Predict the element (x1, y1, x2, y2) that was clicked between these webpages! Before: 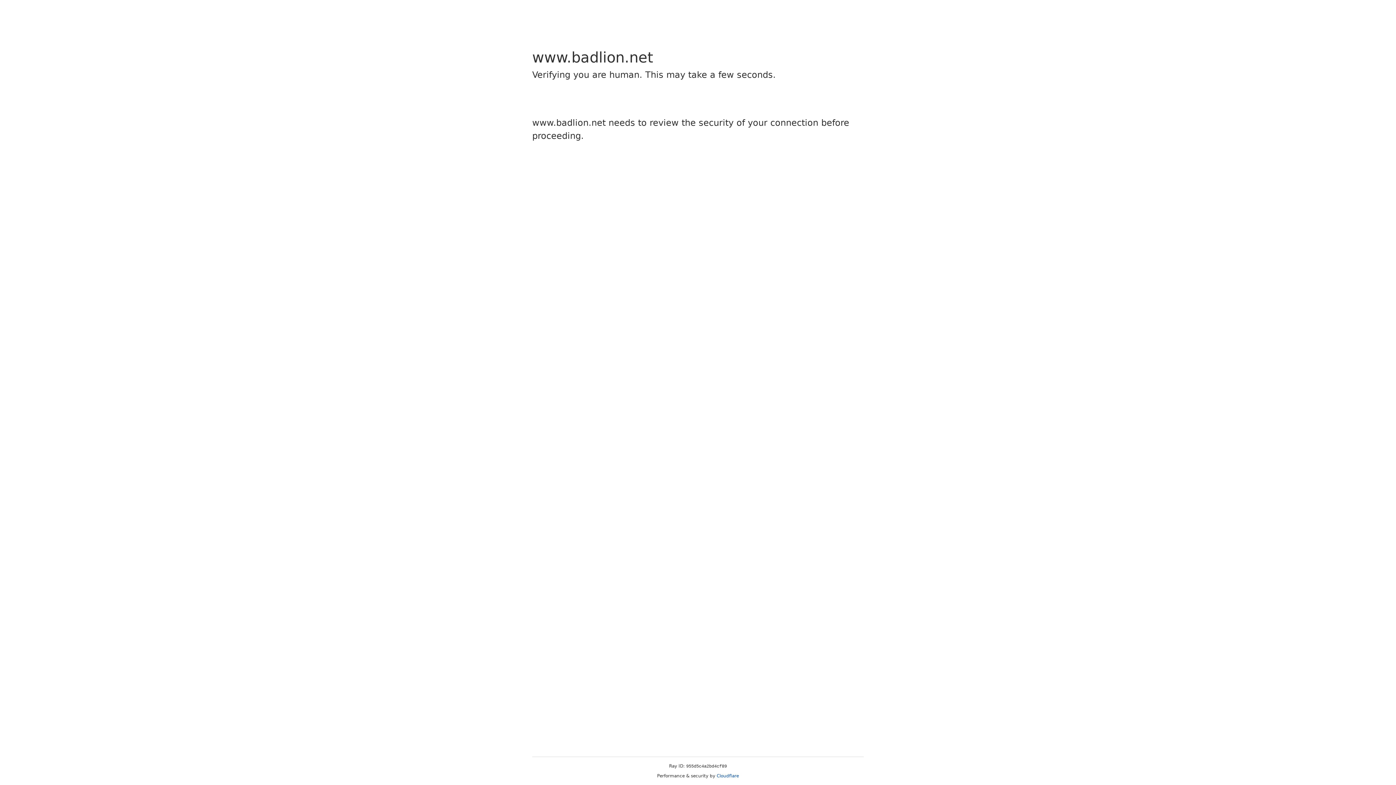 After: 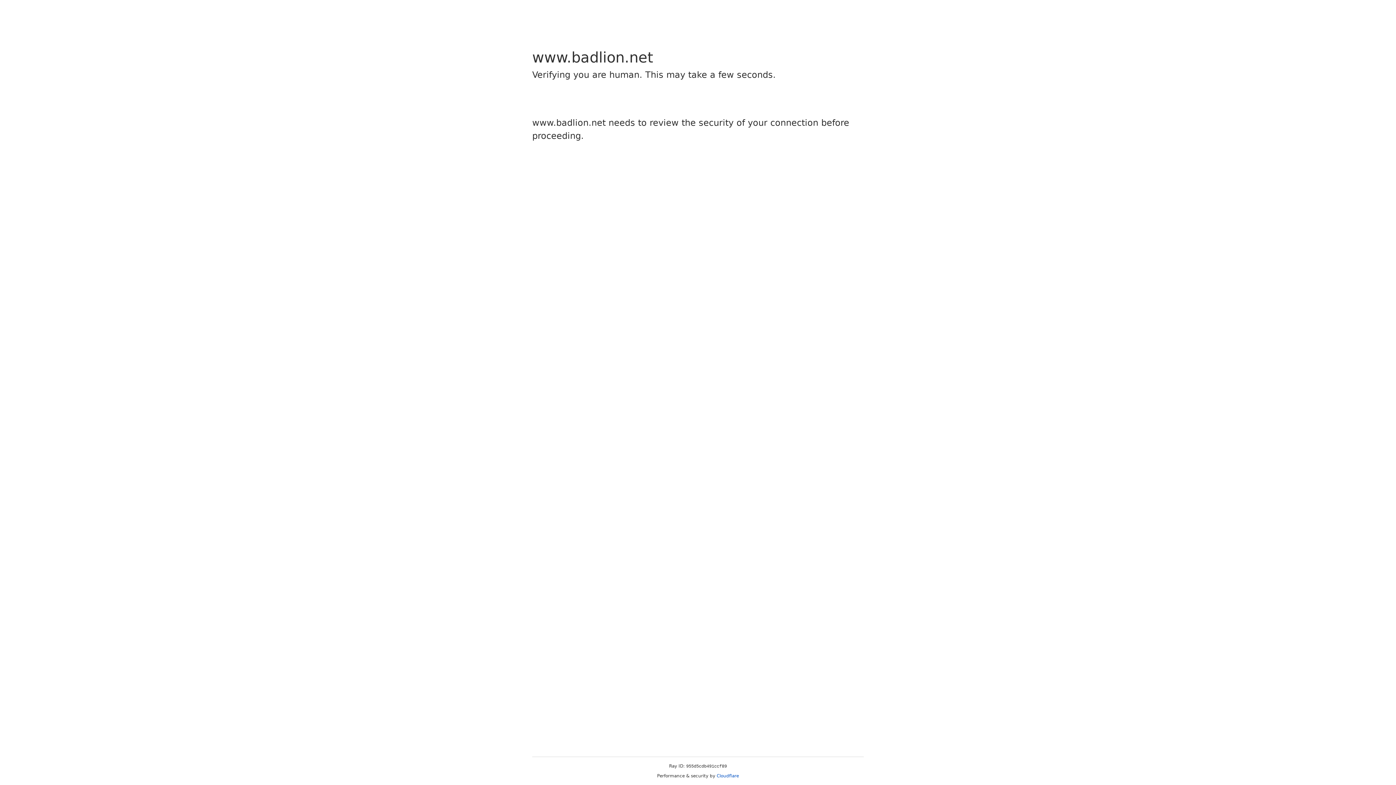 Action: label: Cloudflare bbox: (716, 773, 739, 778)